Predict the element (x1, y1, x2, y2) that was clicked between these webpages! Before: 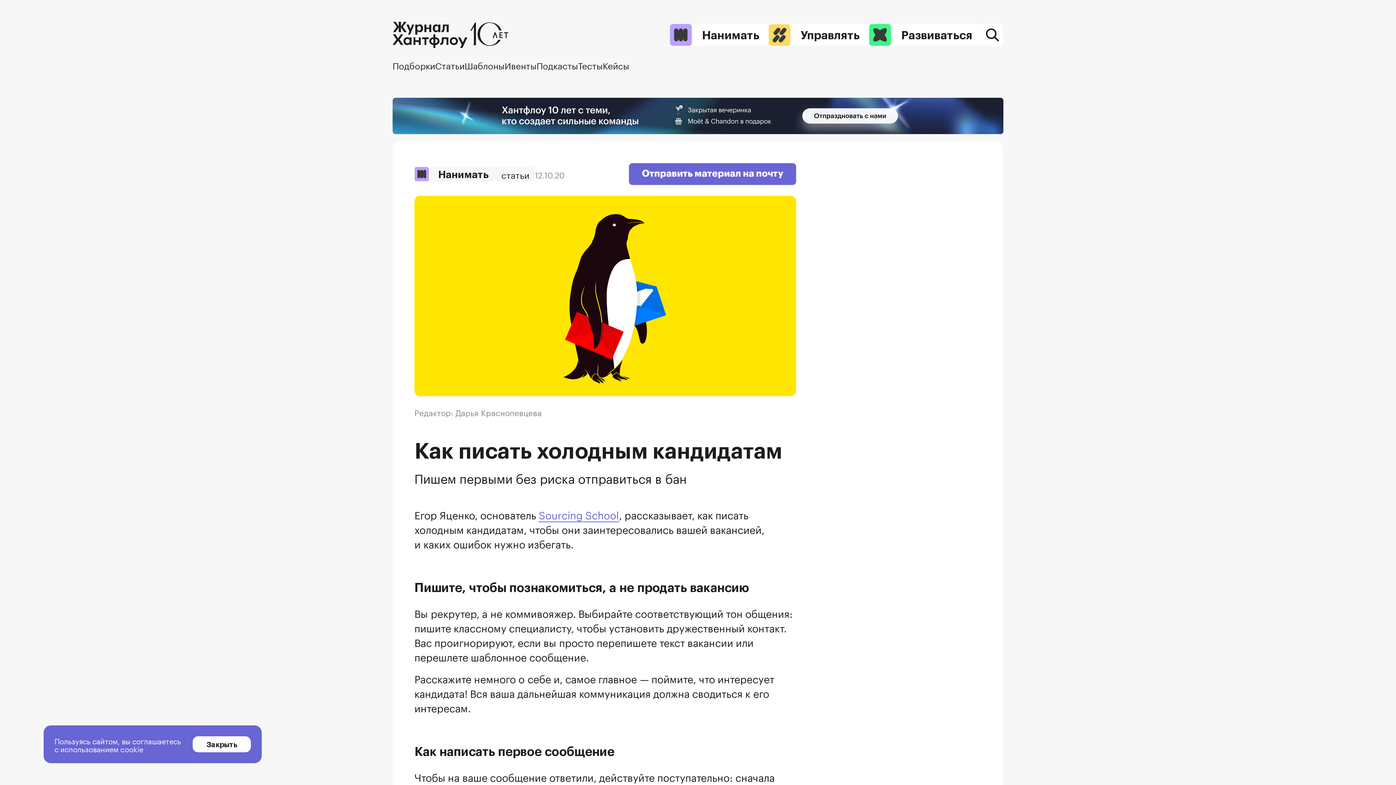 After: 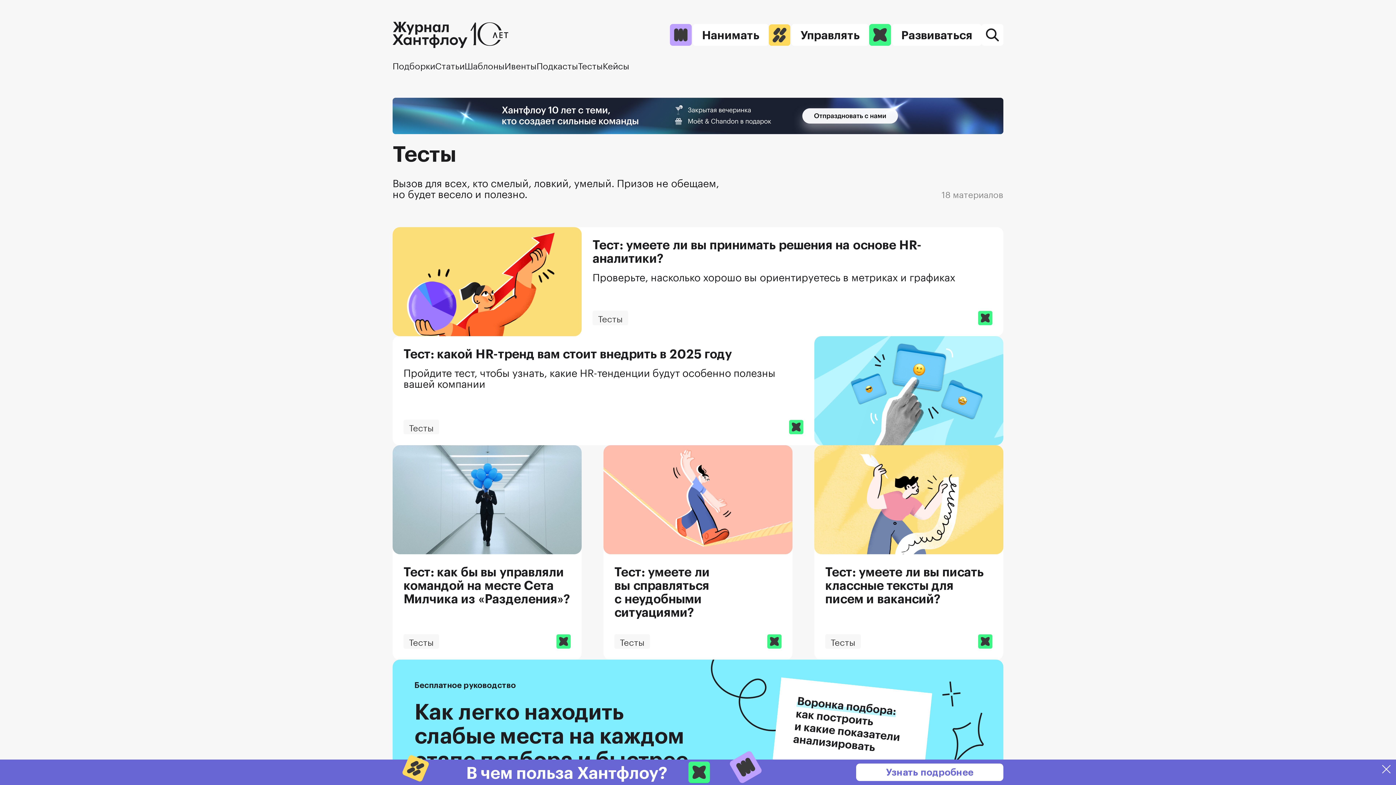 Action: bbox: (578, 59, 602, 70) label: Тесты